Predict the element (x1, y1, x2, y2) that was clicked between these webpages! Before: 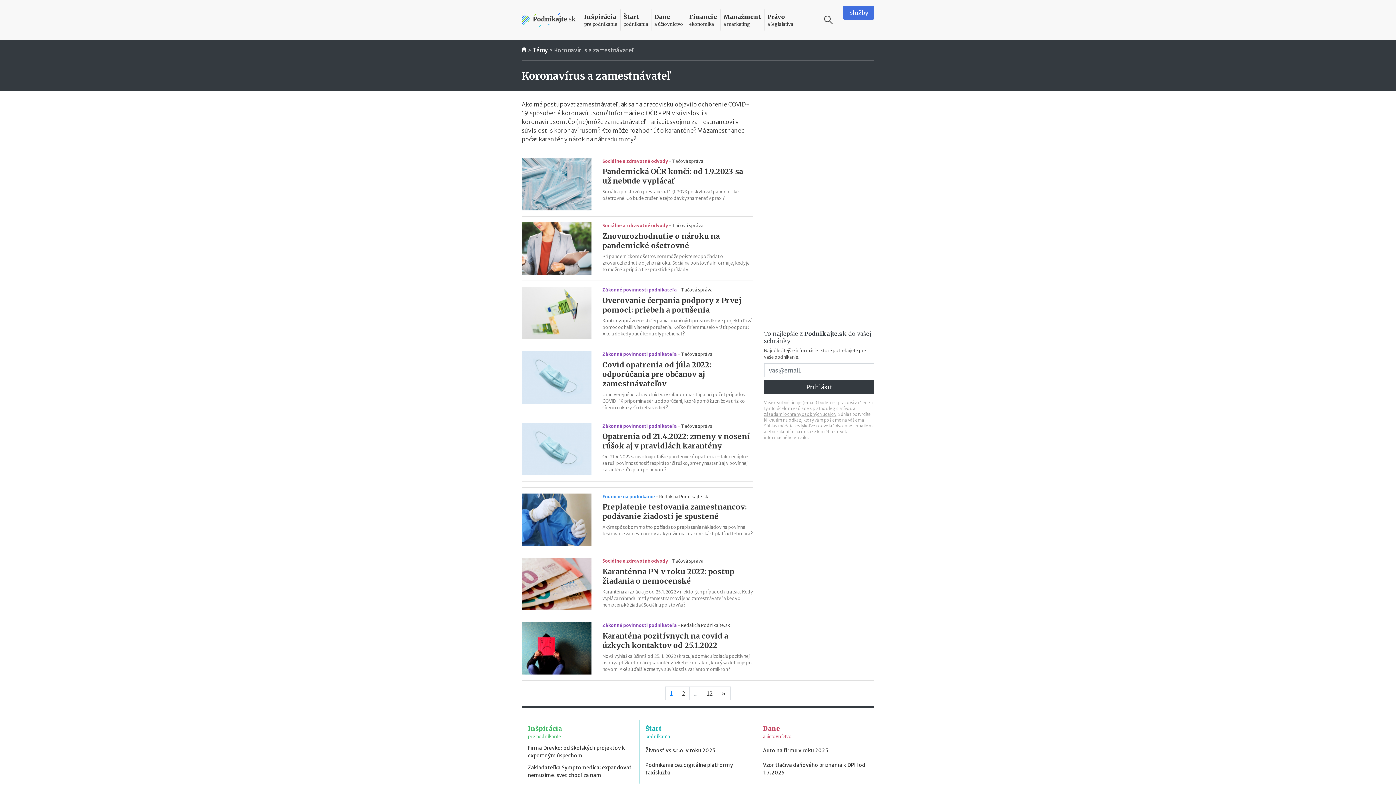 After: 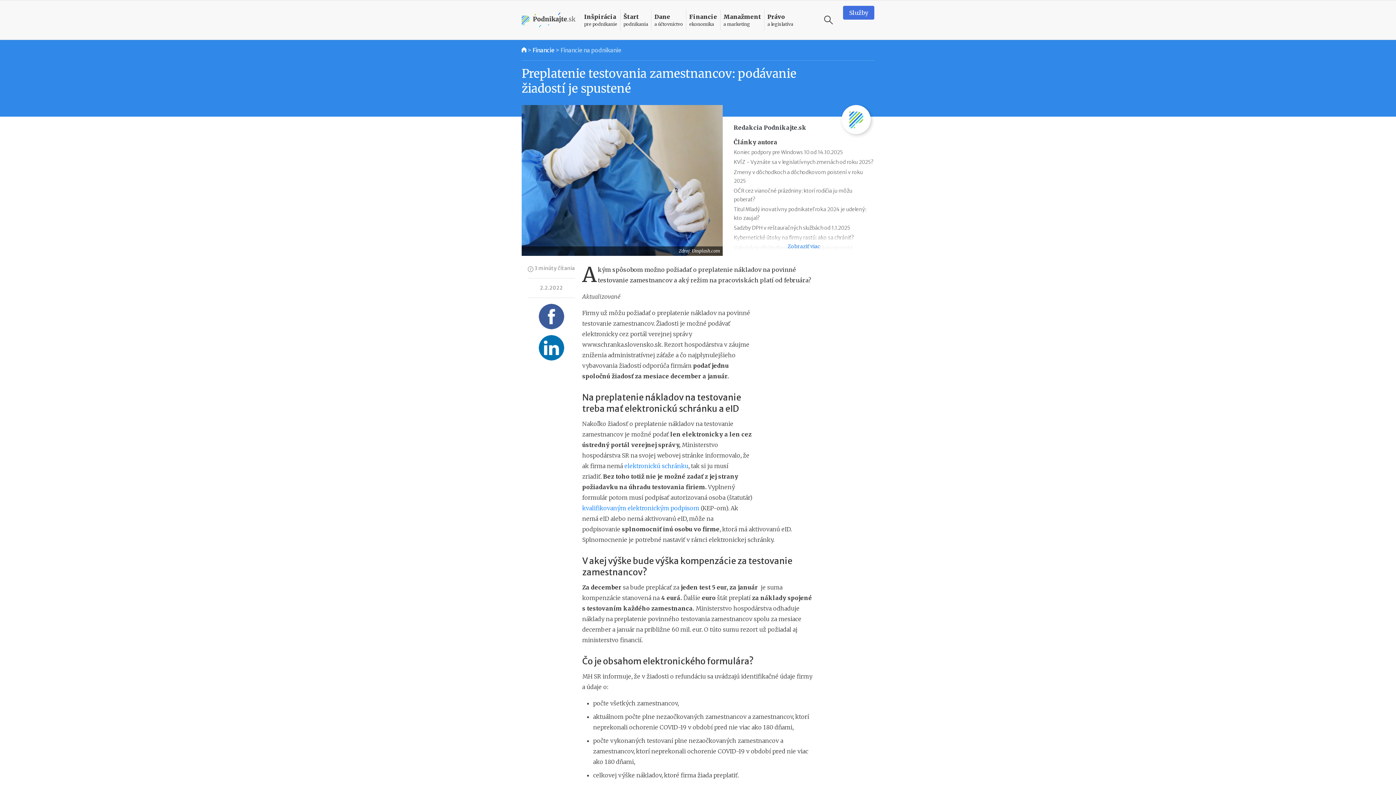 Action: bbox: (521, 493, 591, 546)